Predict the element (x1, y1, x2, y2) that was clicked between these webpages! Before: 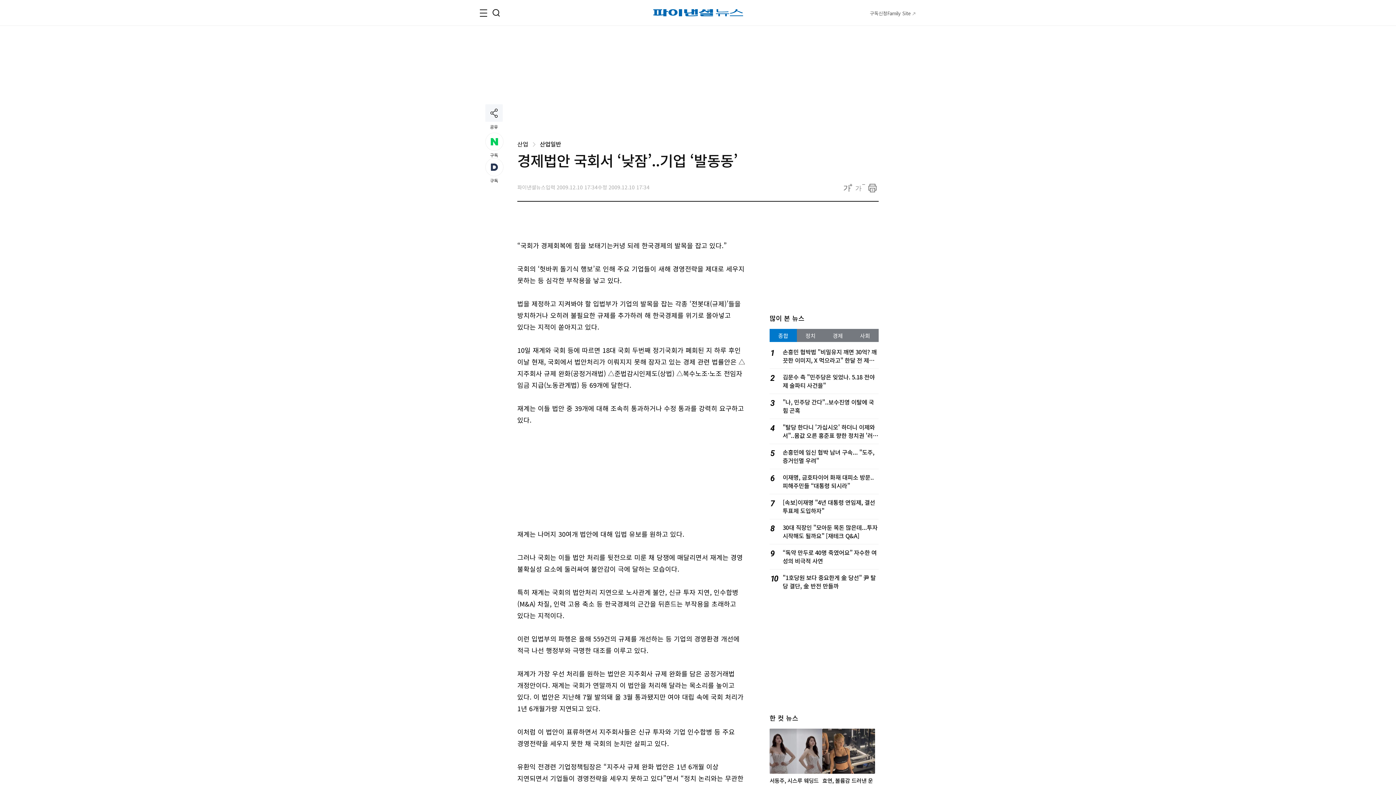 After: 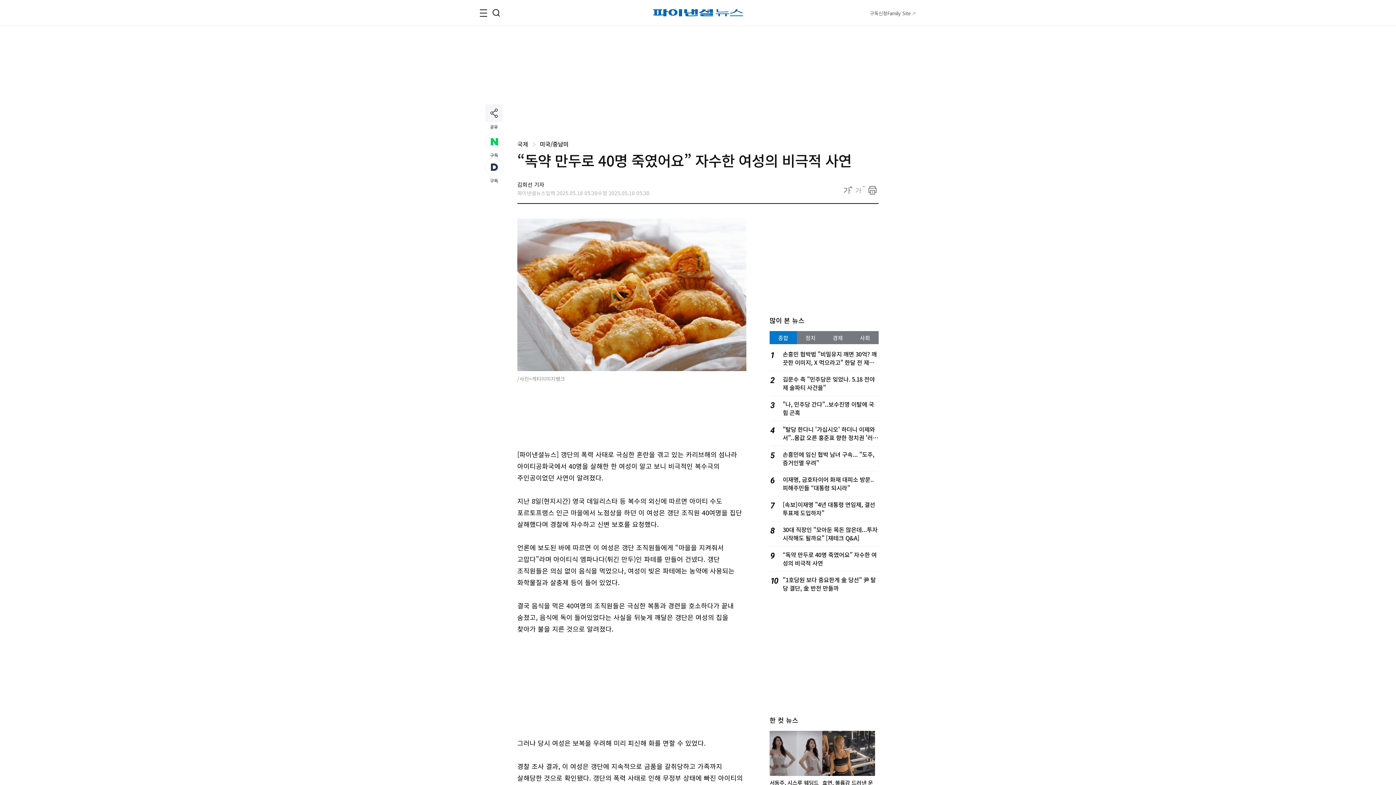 Action: label: “독약 만두로 40명 죽였어요” 자수한 여성의 비극적 사연 bbox: (782, 548, 876, 565)